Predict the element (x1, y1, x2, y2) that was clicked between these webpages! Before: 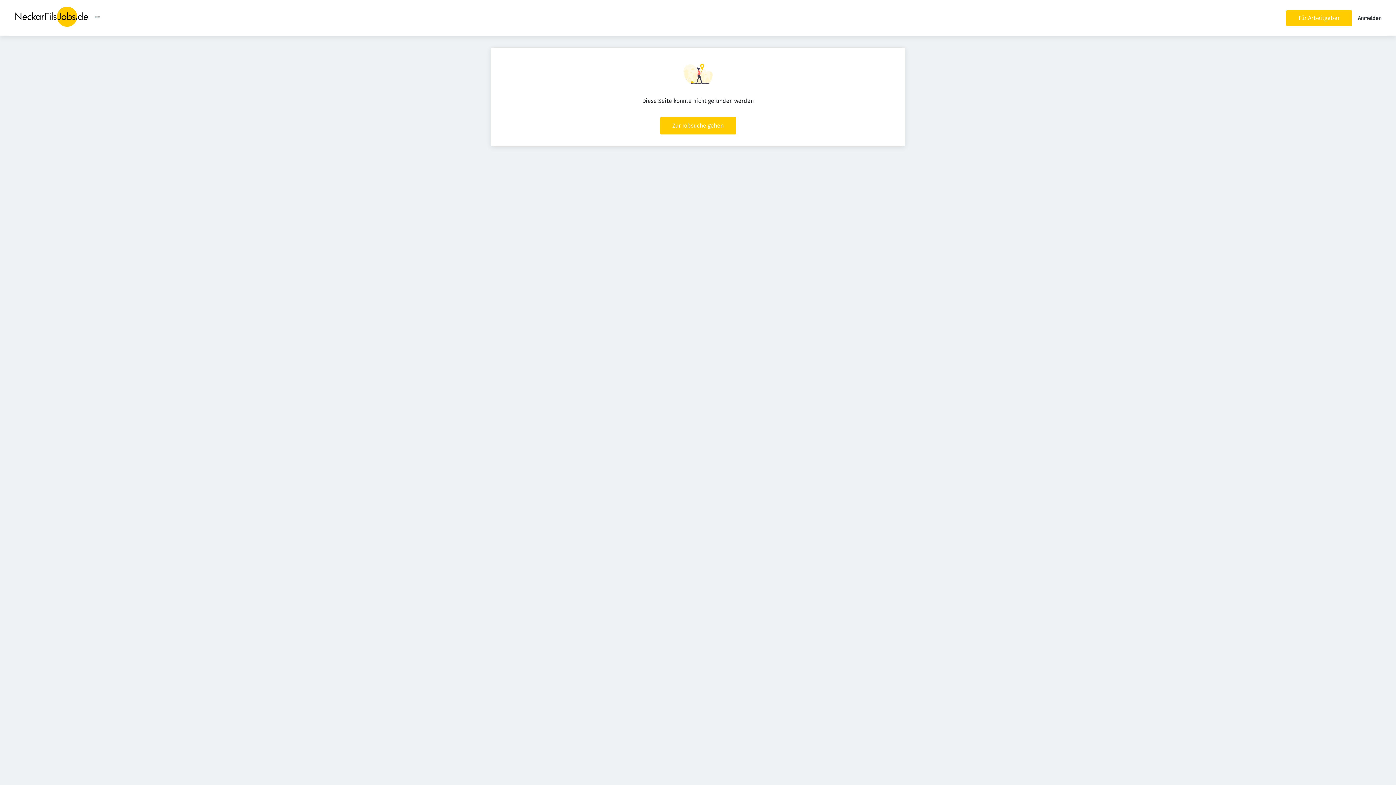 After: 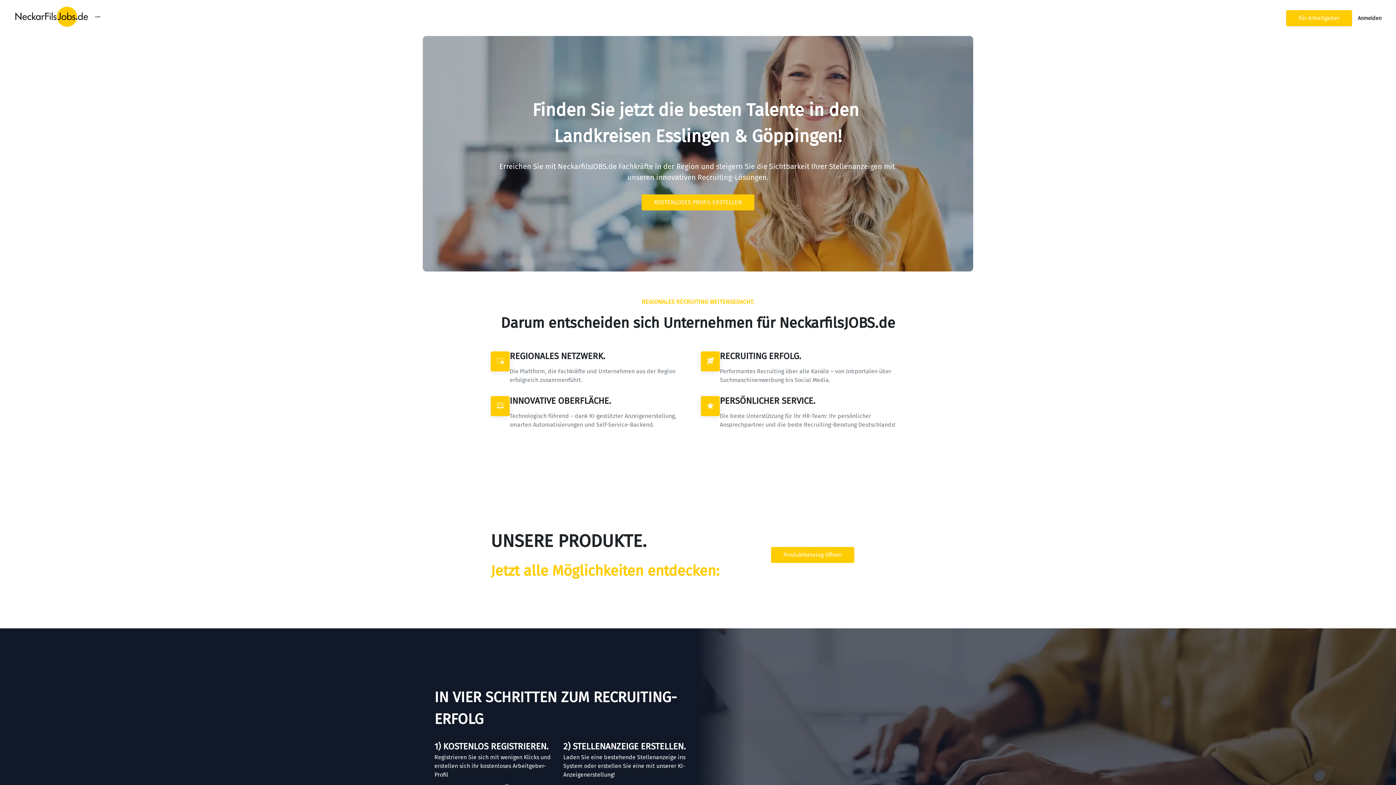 Action: label: Für Arbeitgeber bbox: (1286, 10, 1352, 26)